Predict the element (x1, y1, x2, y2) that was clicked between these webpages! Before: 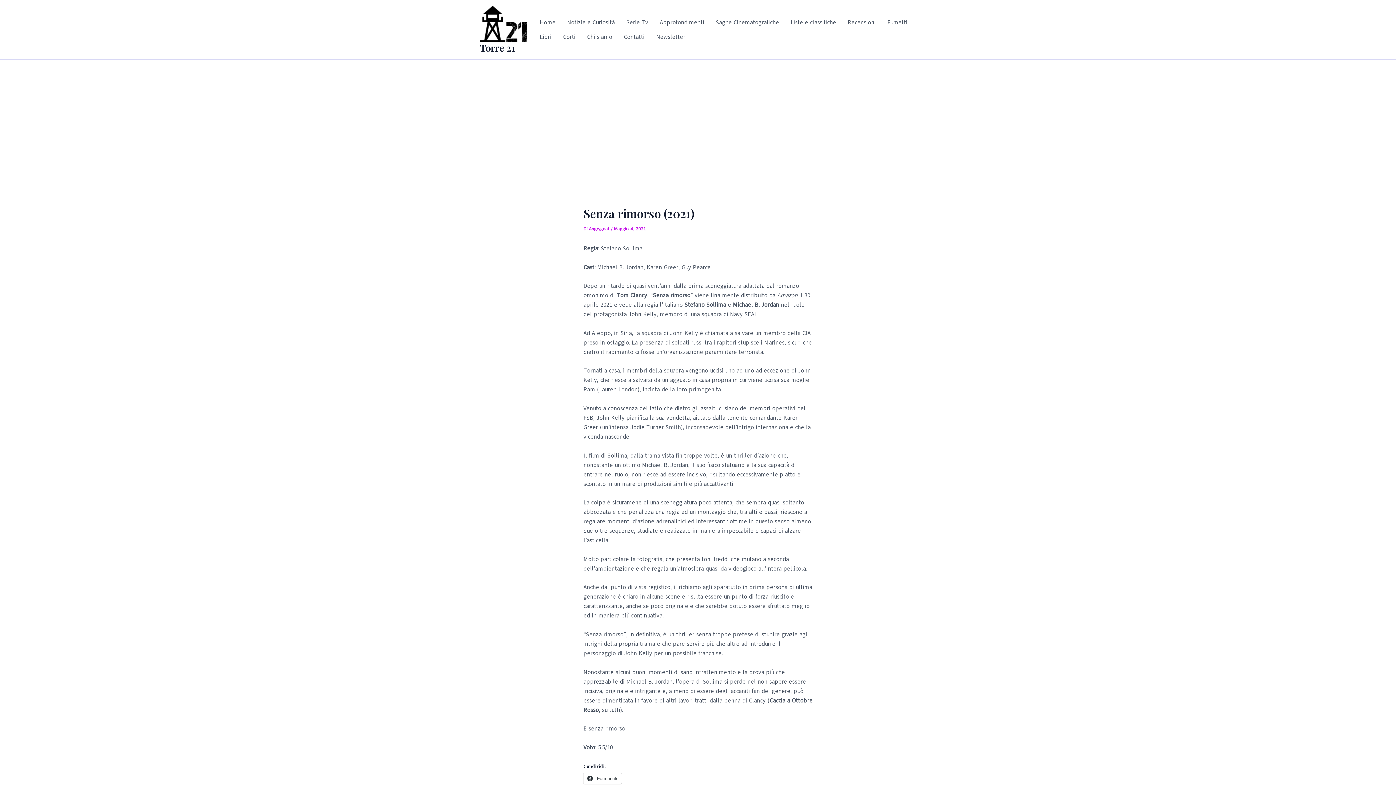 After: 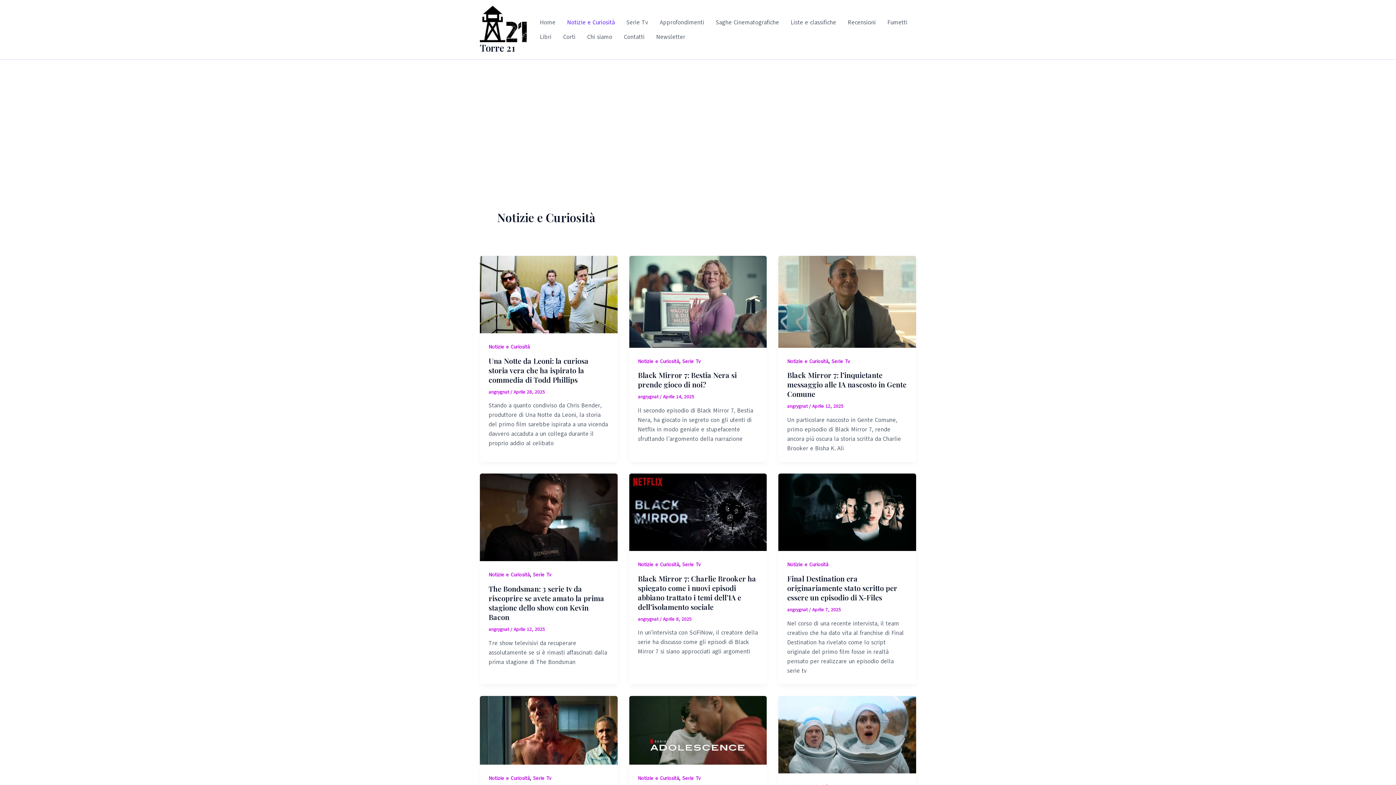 Action: bbox: (561, 15, 620, 29) label: Notizie e Curiosità